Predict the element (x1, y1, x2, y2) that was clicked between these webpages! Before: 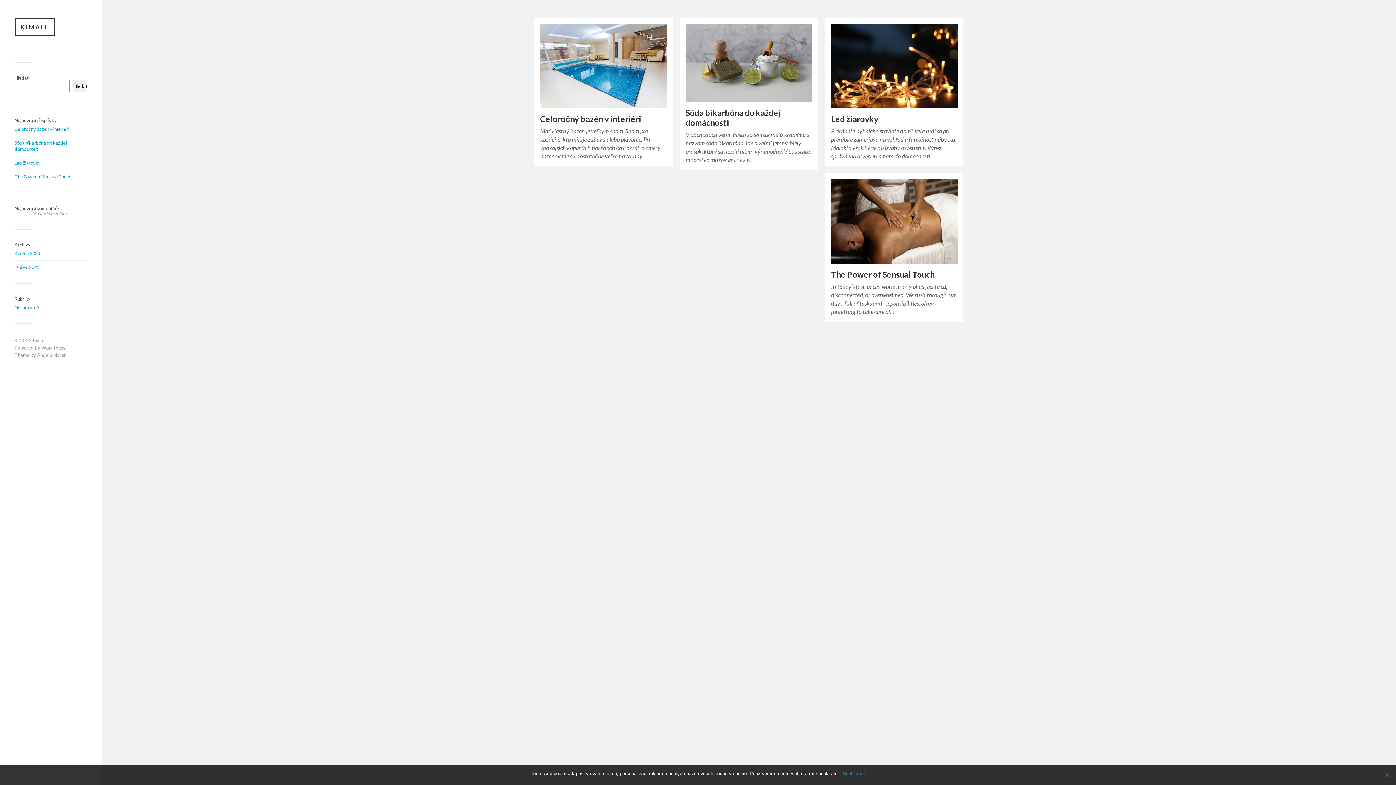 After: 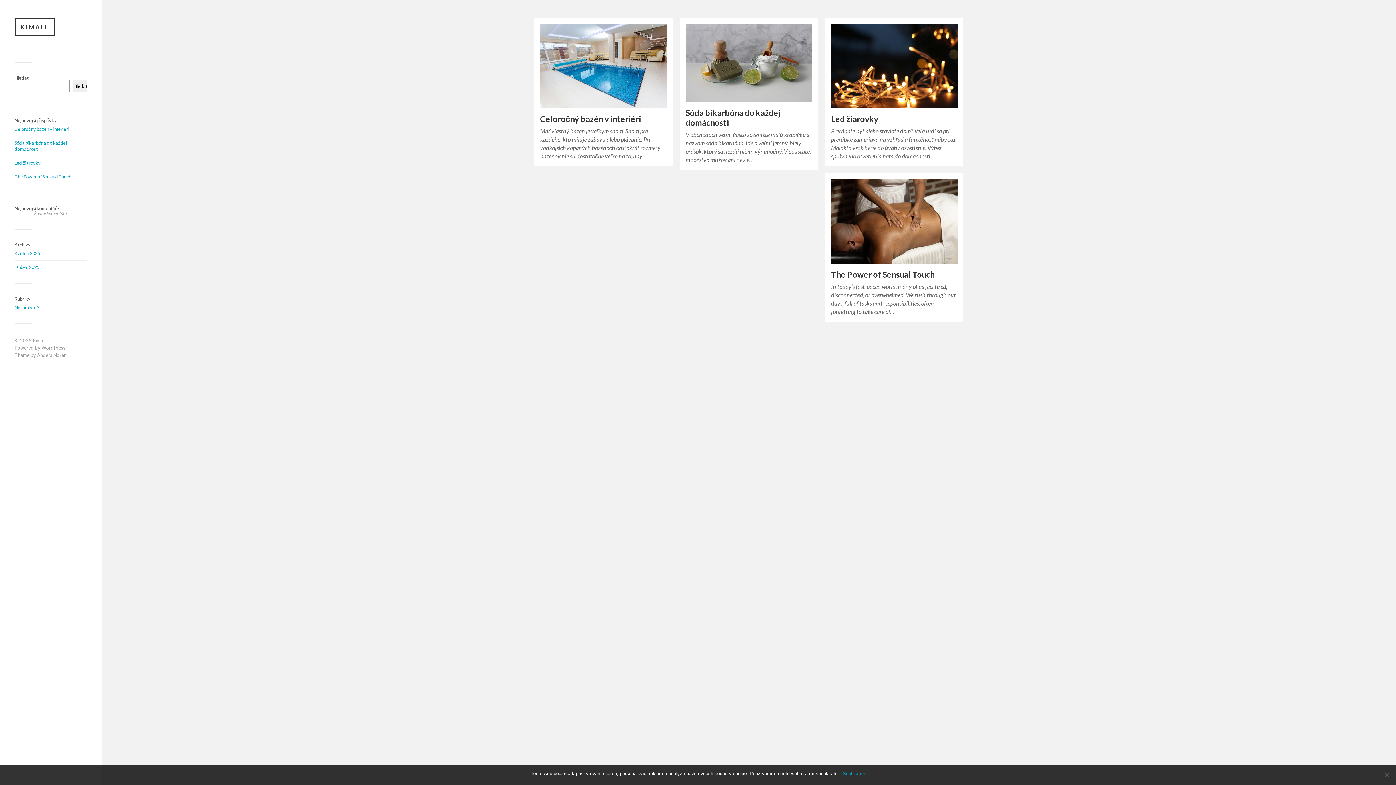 Action: bbox: (32, 337, 45, 343) label: Kimall